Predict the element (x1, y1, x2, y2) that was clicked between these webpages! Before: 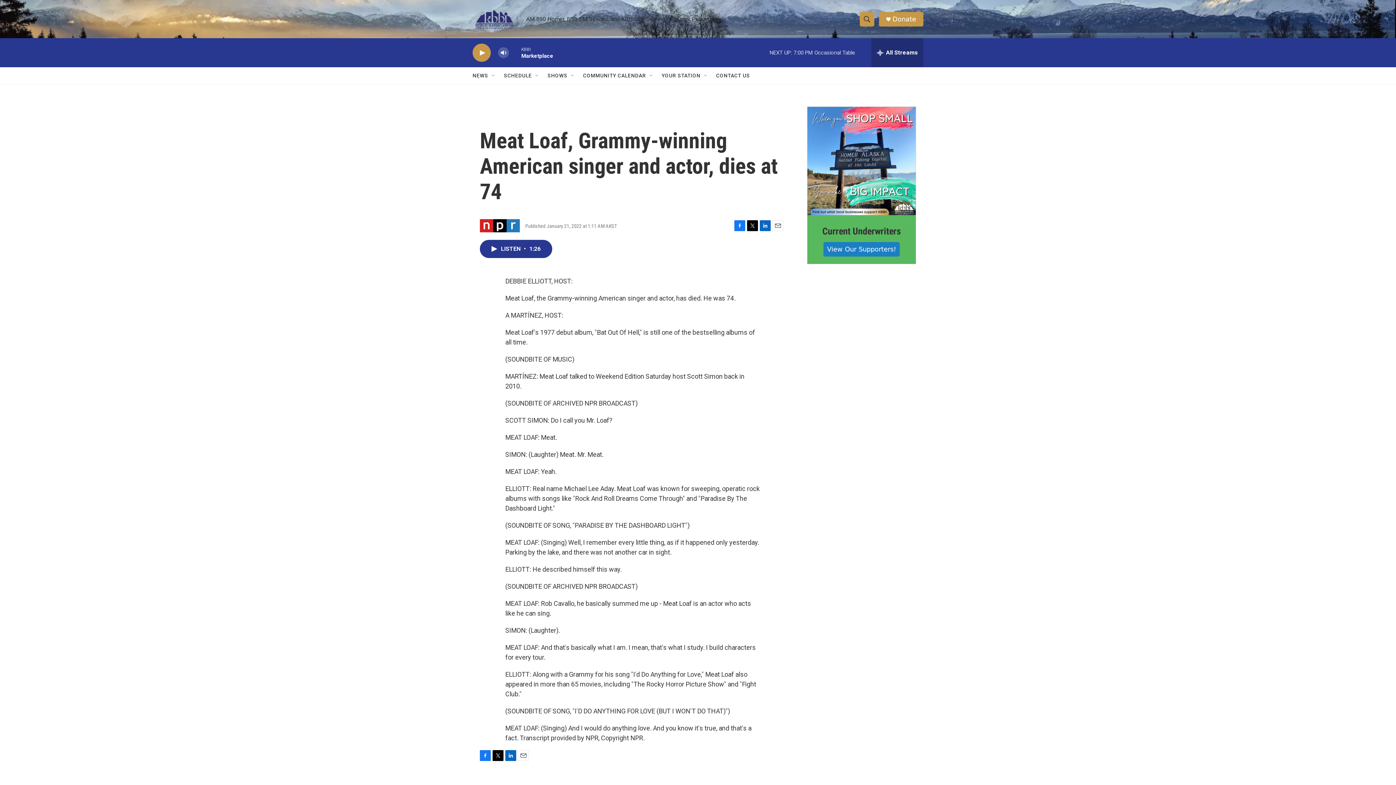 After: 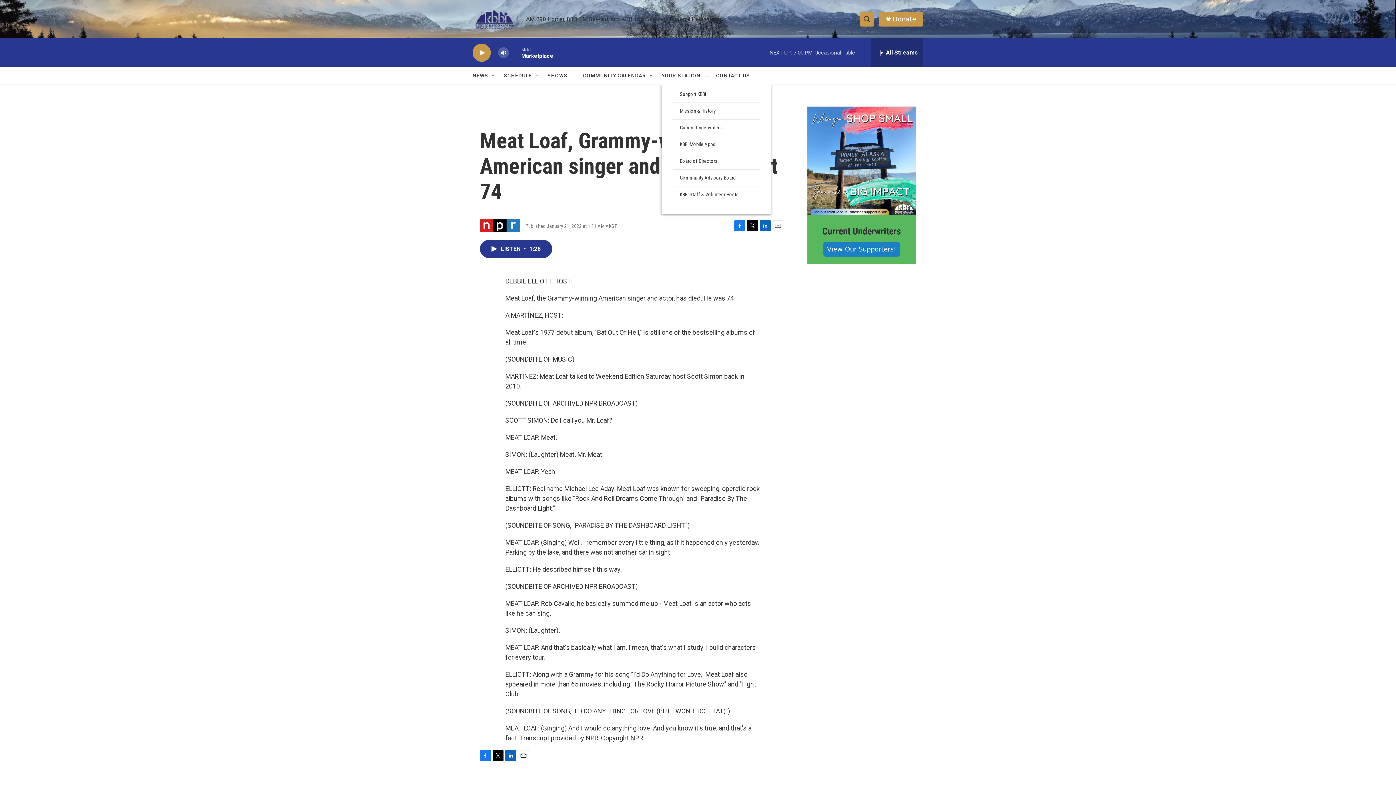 Action: bbox: (703, 72, 709, 78) label: Open Sub Navigation